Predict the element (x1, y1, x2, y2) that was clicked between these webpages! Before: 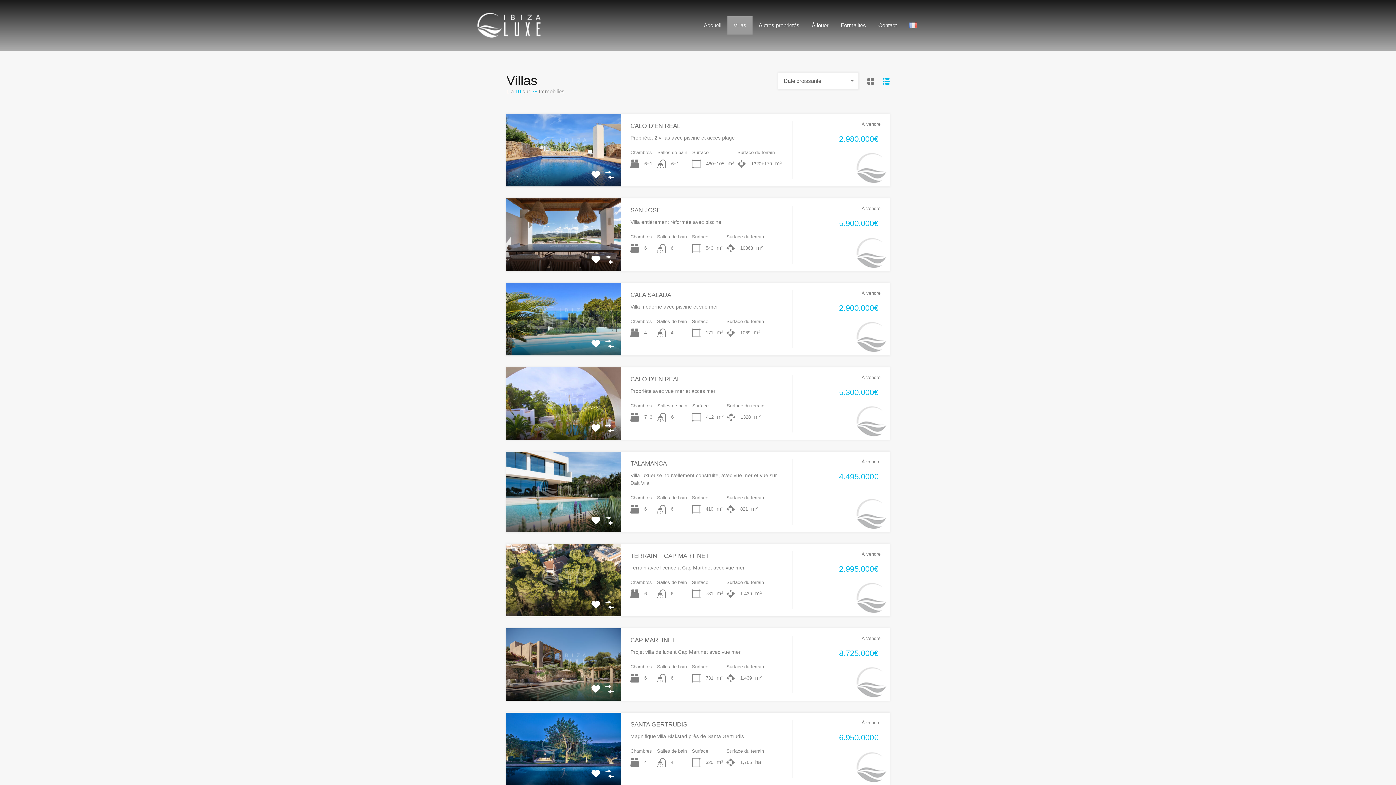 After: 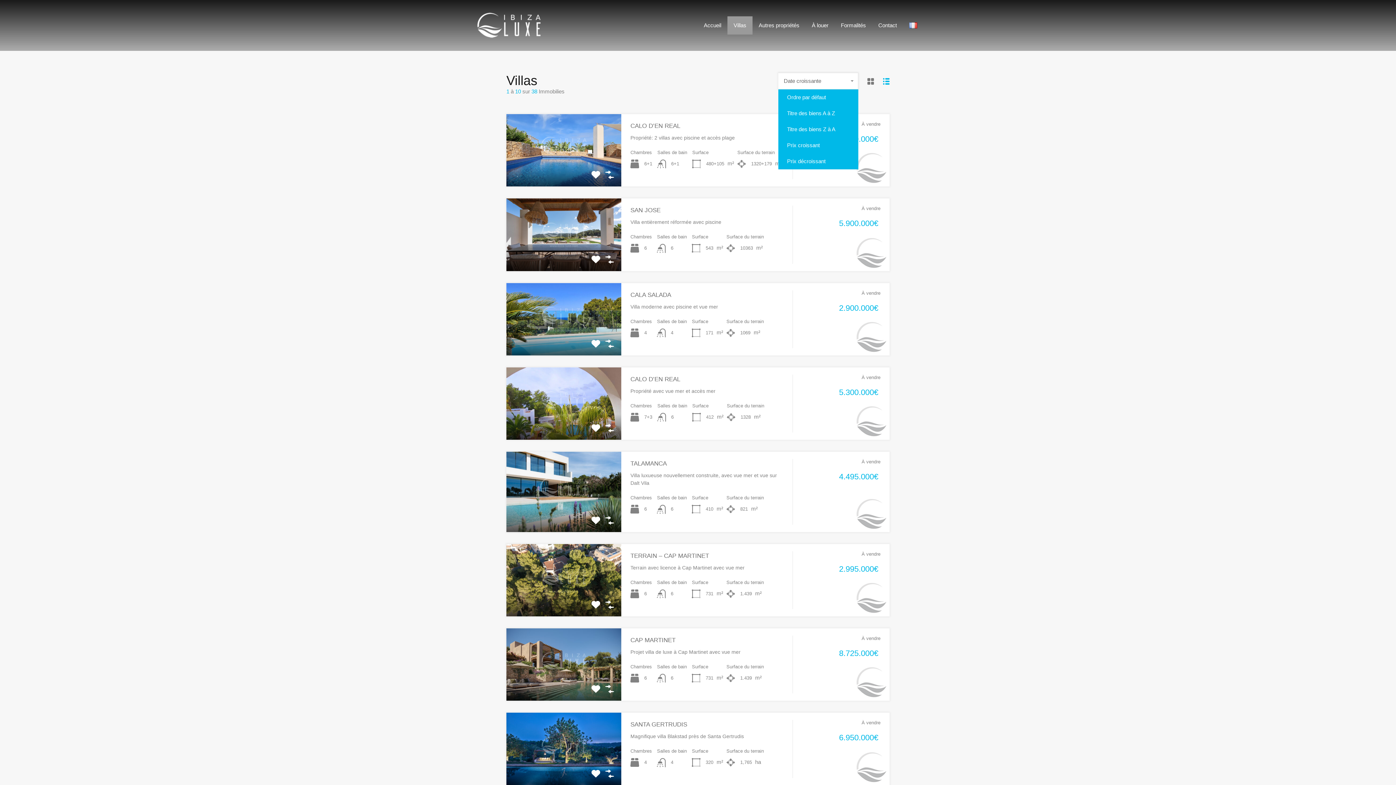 Action: bbox: (778, 72, 858, 89) label: Date croissante